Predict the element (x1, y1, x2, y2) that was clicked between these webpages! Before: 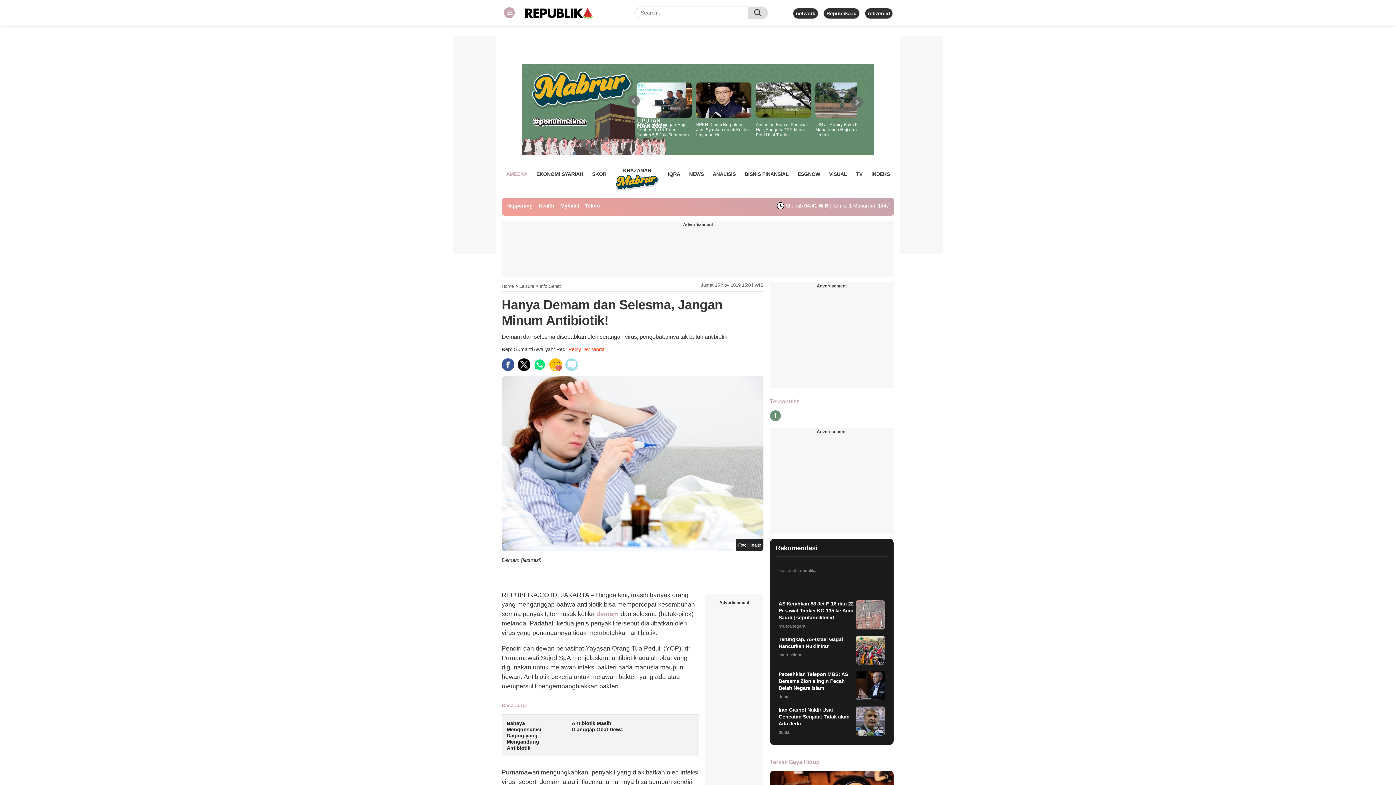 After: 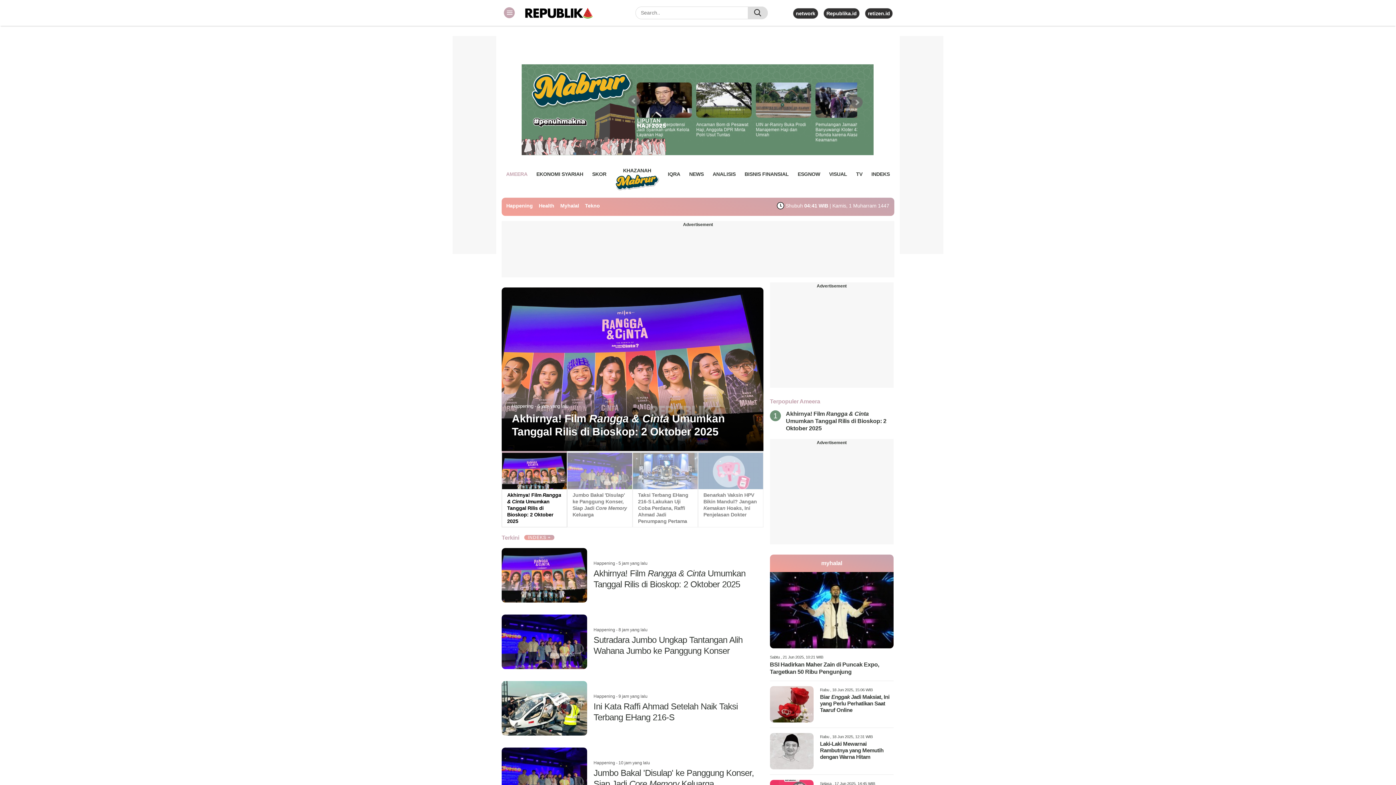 Action: label: Leisure bbox: (519, 283, 534, 289)